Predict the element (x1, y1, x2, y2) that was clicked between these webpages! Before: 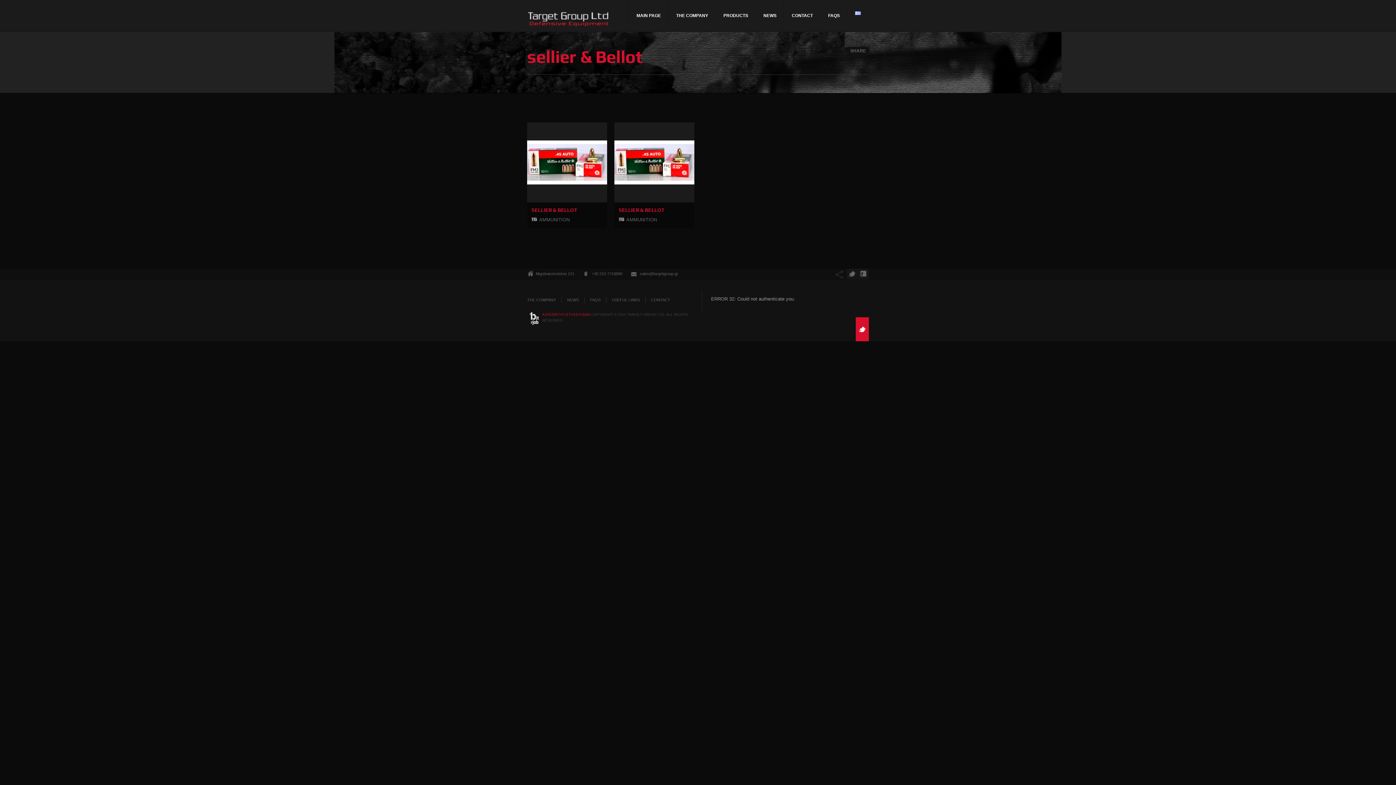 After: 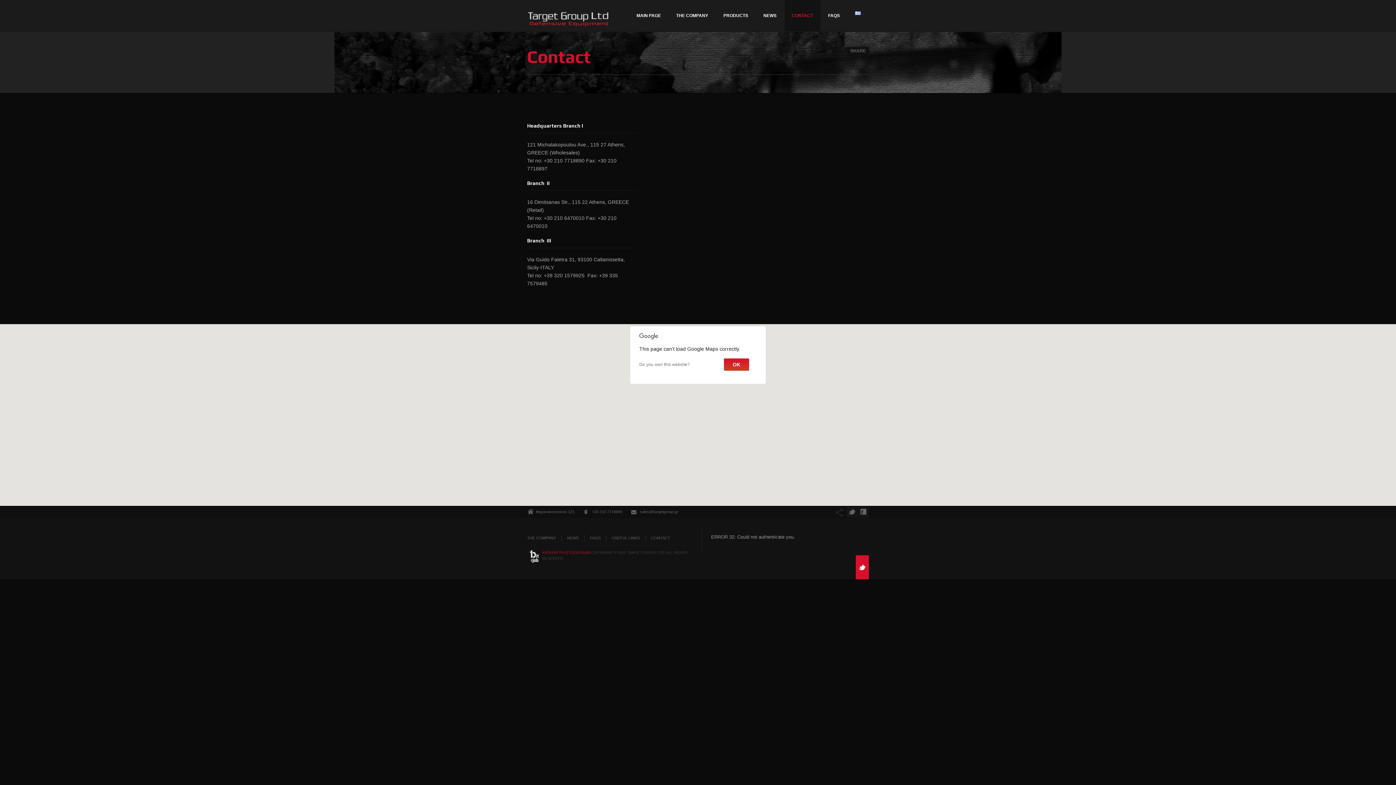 Action: bbox: (645, 297, 670, 303) label: CONTACT